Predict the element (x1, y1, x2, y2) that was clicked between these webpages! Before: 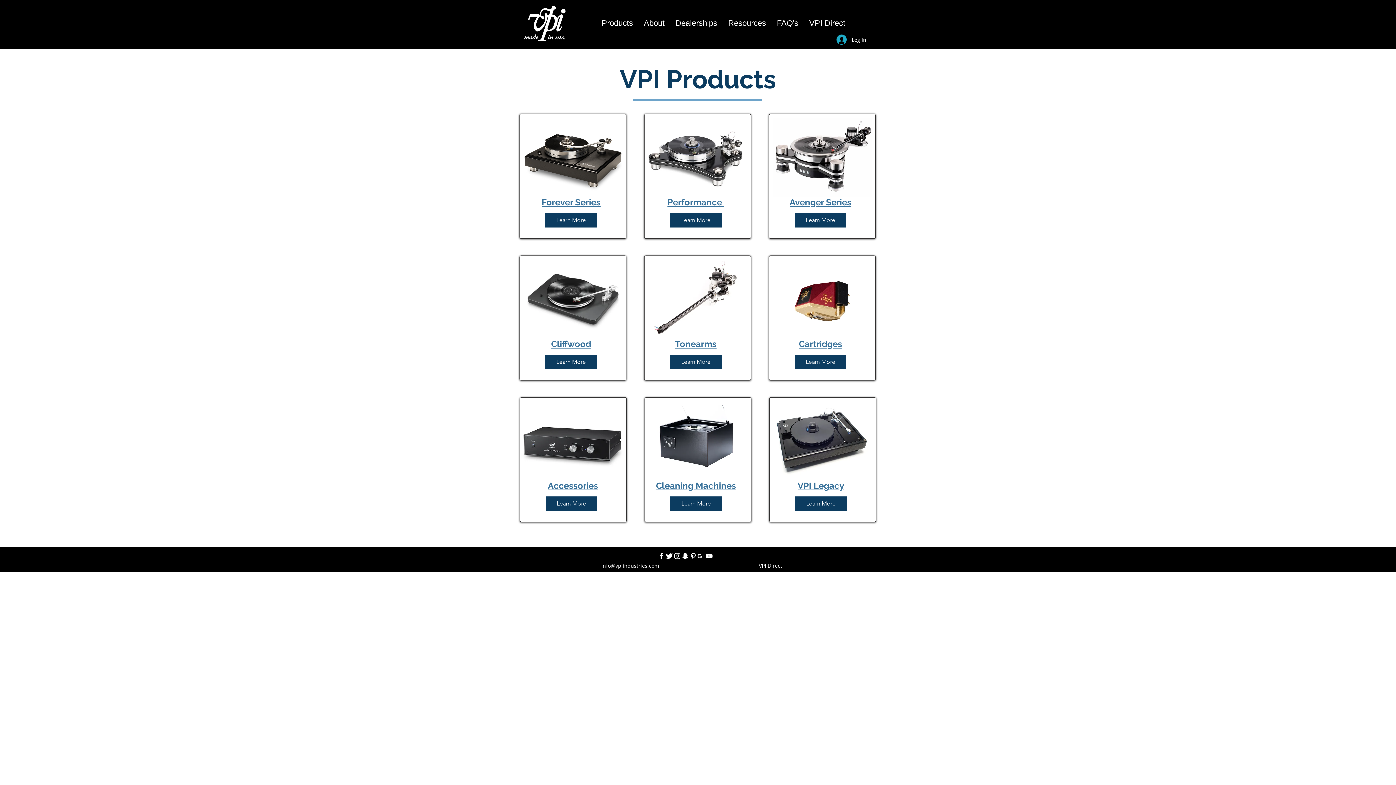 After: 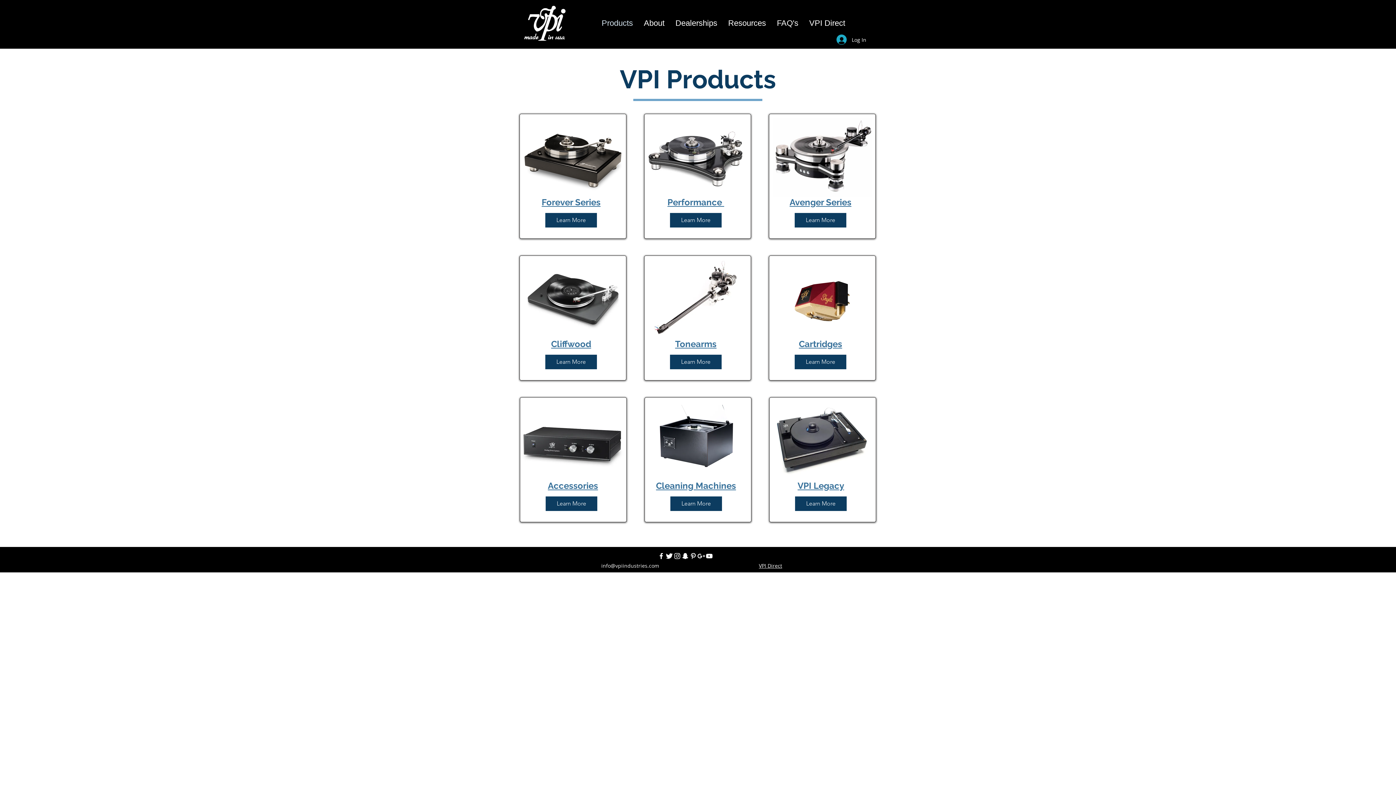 Action: label: Products bbox: (596, 16, 638, 29)